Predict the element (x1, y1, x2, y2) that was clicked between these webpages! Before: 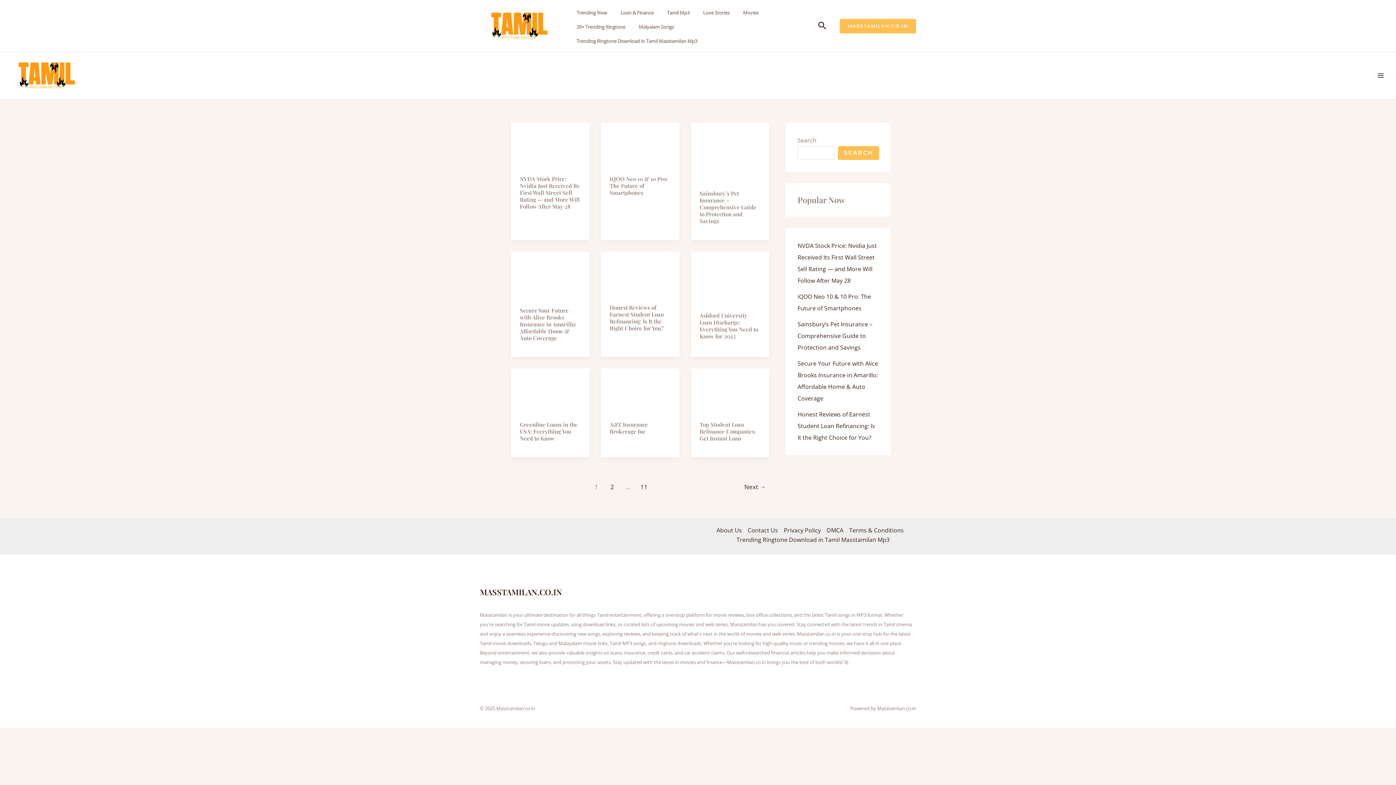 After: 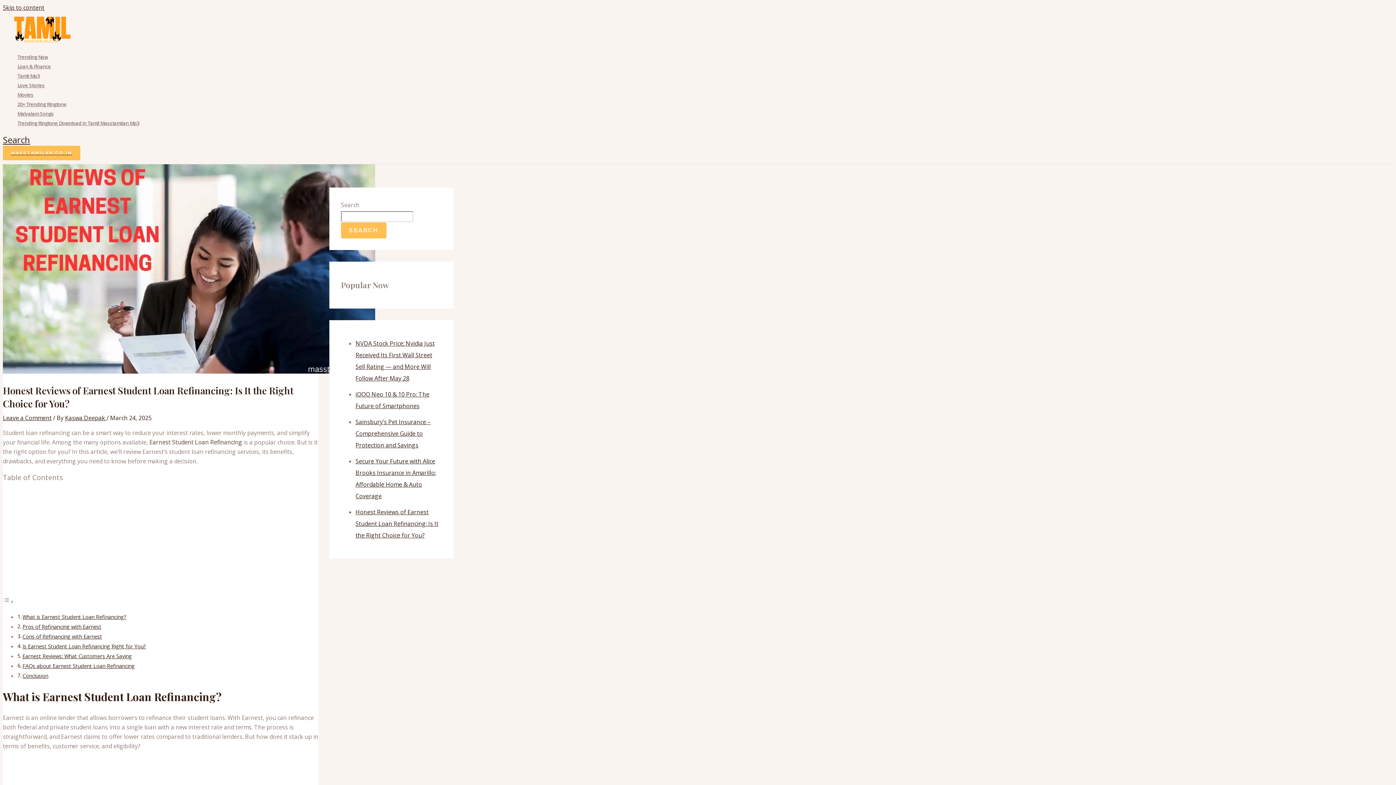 Action: bbox: (797, 410, 875, 441) label: Honest Reviews of Earnest Student Loan Refinancing: Is It the Right Choice for You?